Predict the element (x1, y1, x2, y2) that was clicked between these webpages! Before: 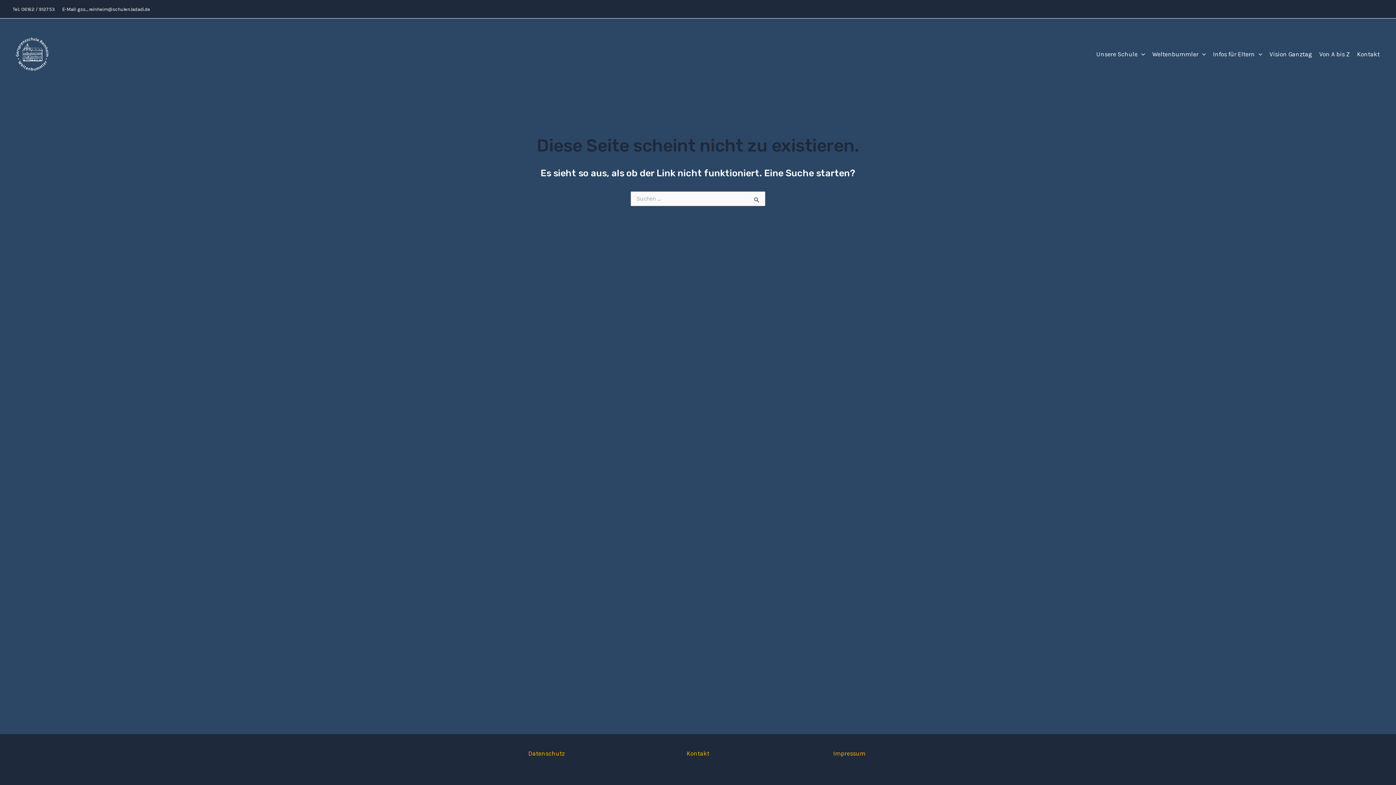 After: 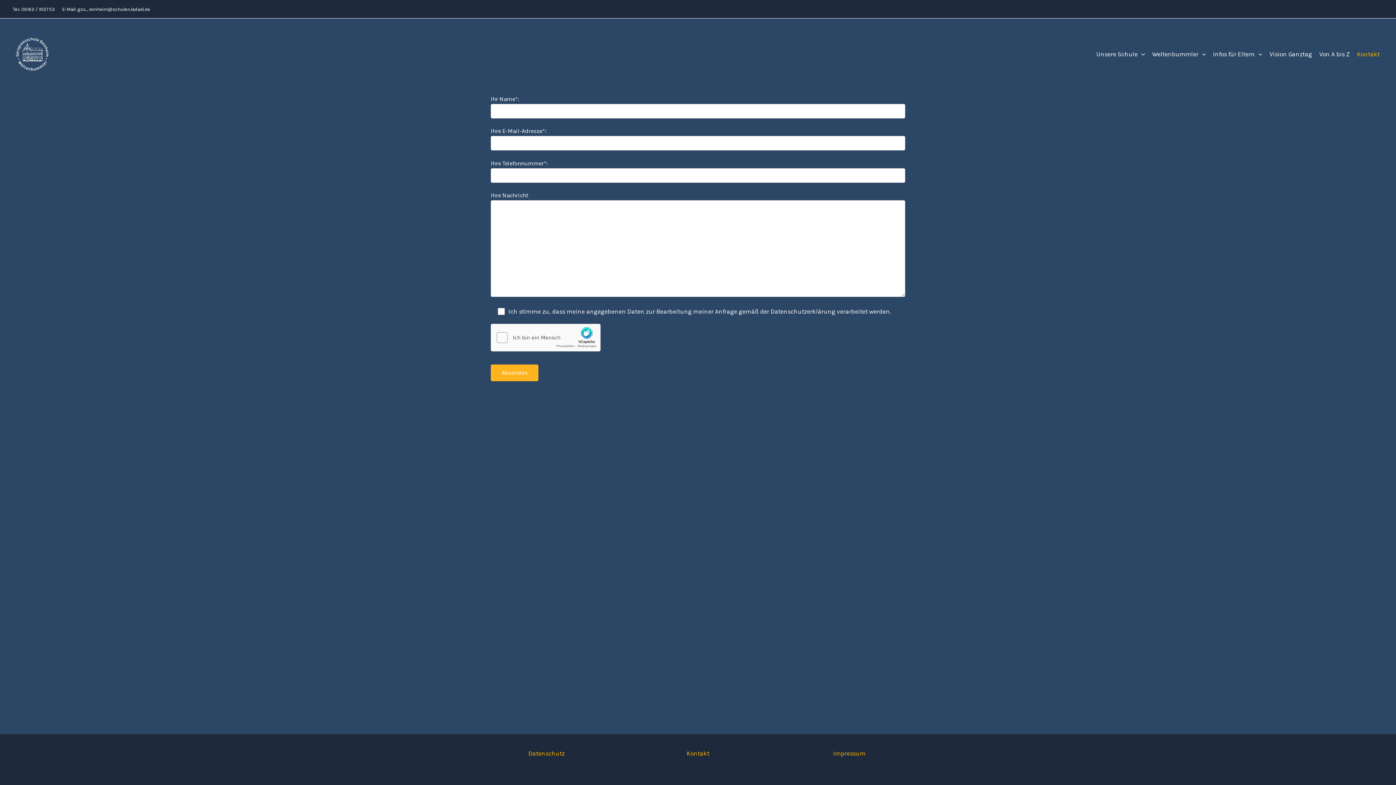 Action: bbox: (686, 750, 709, 757) label: Kontakt